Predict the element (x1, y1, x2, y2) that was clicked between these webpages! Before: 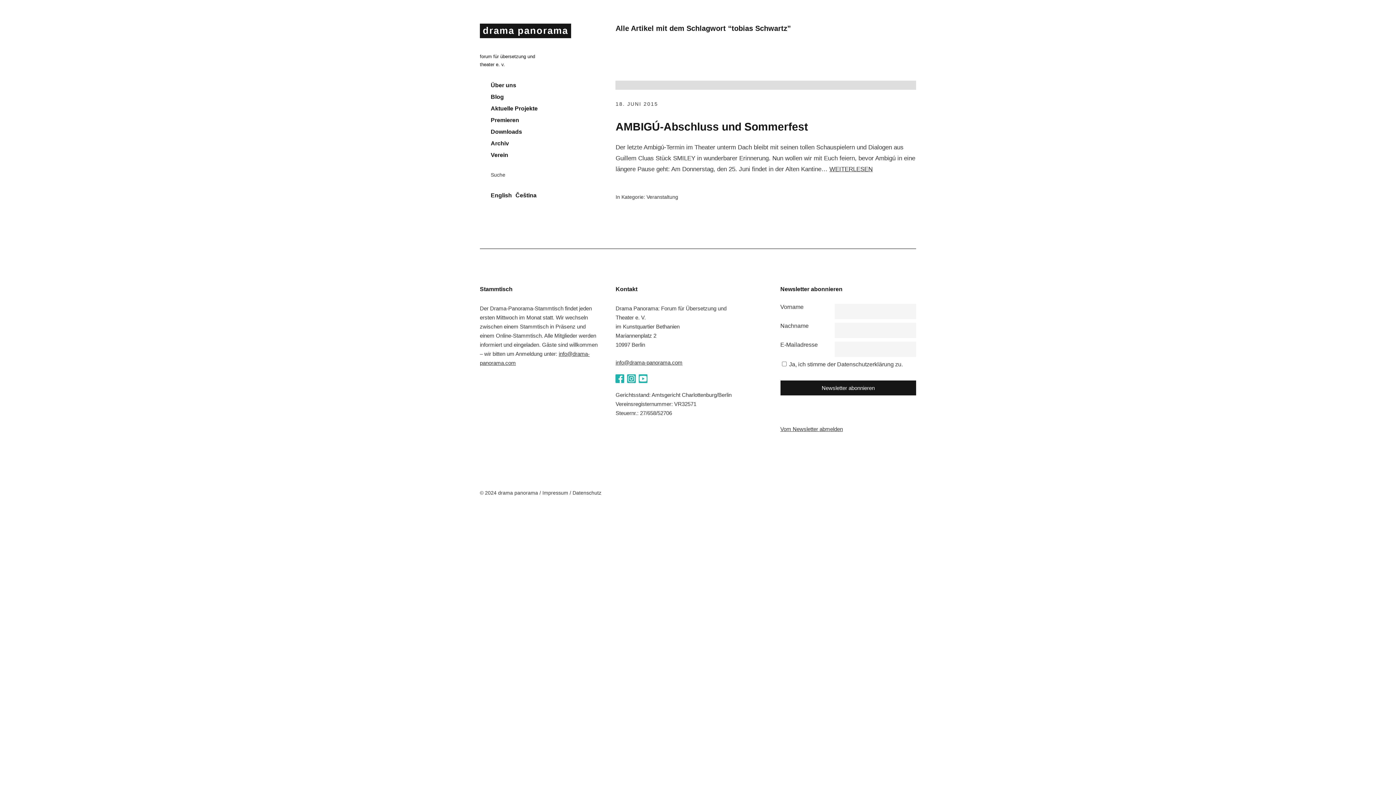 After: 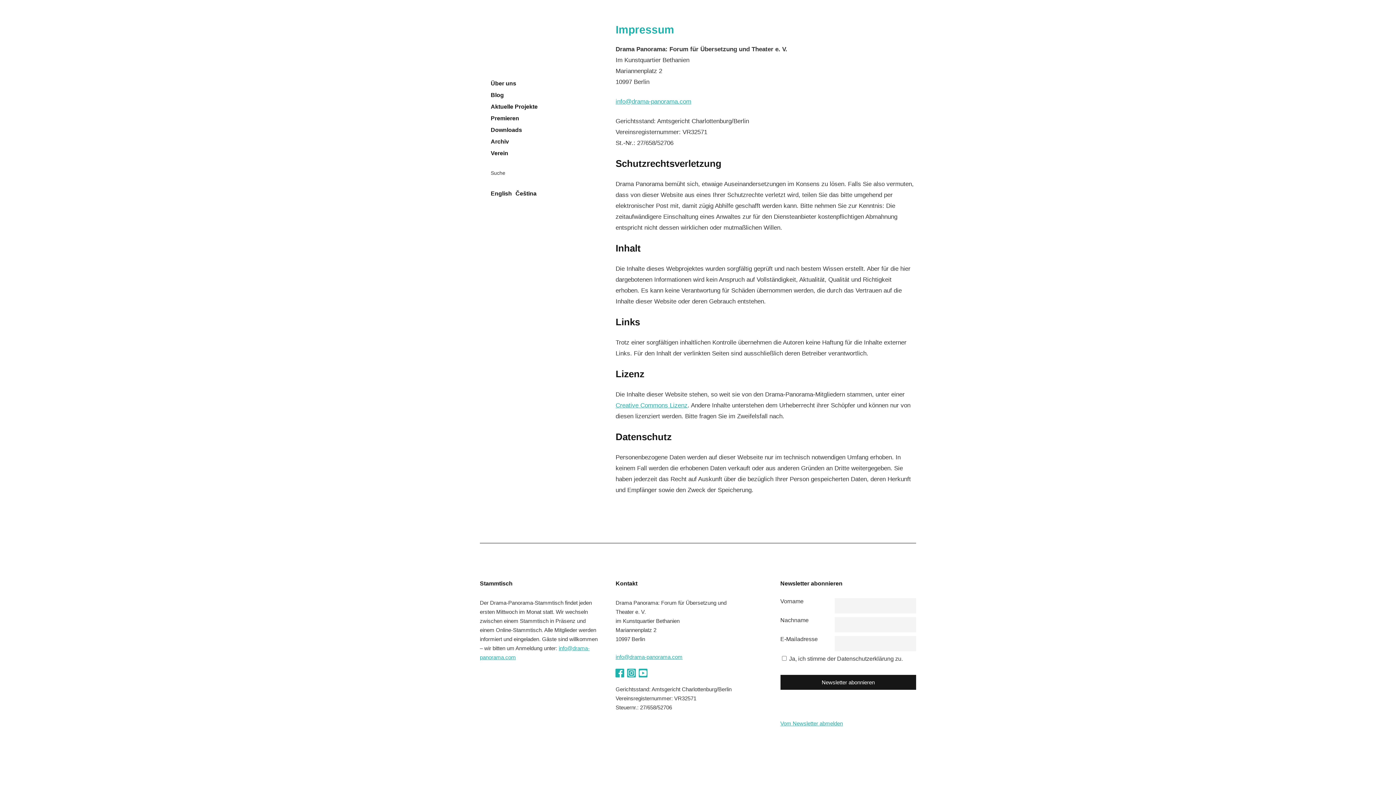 Action: label: Impressum bbox: (542, 490, 568, 496)